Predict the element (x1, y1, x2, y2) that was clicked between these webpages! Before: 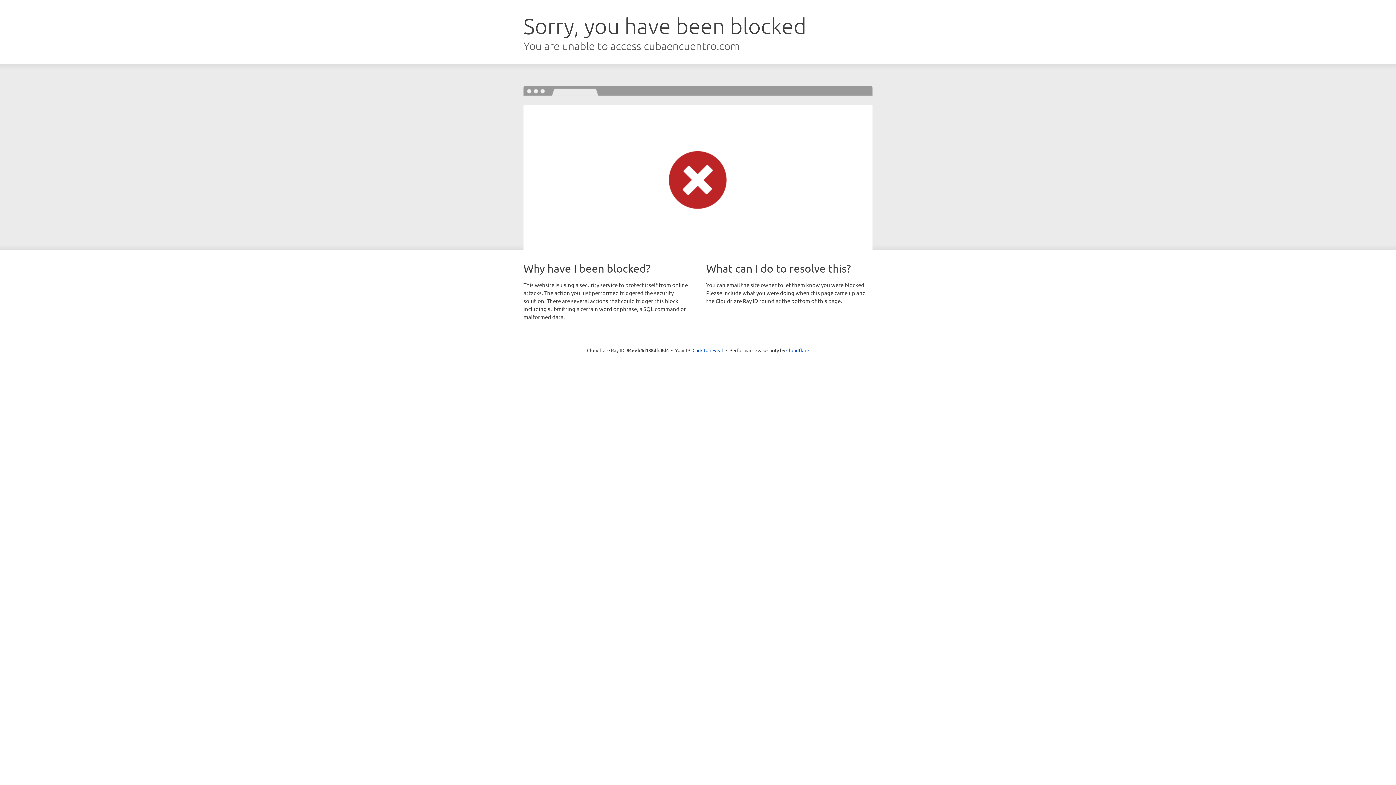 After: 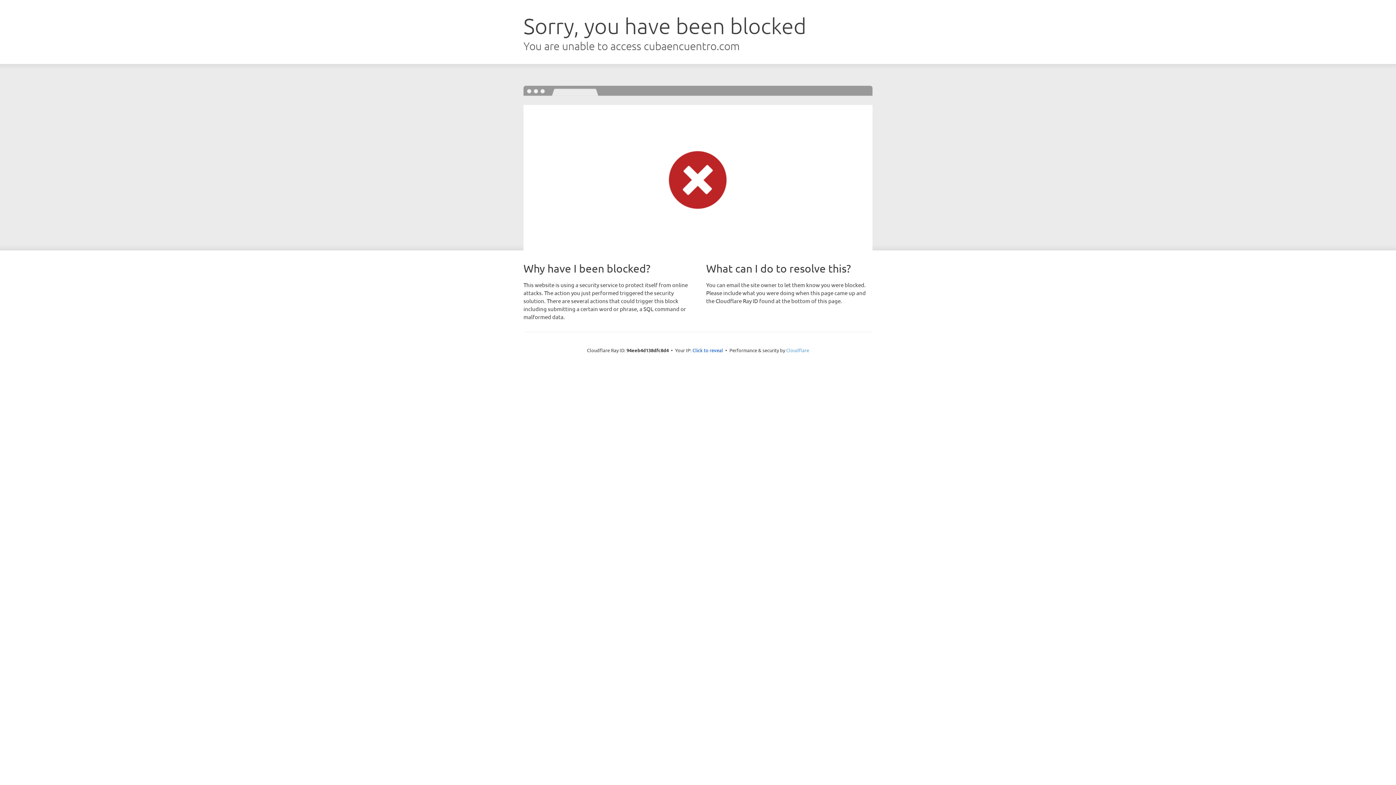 Action: bbox: (786, 347, 809, 353) label: Cloudflare